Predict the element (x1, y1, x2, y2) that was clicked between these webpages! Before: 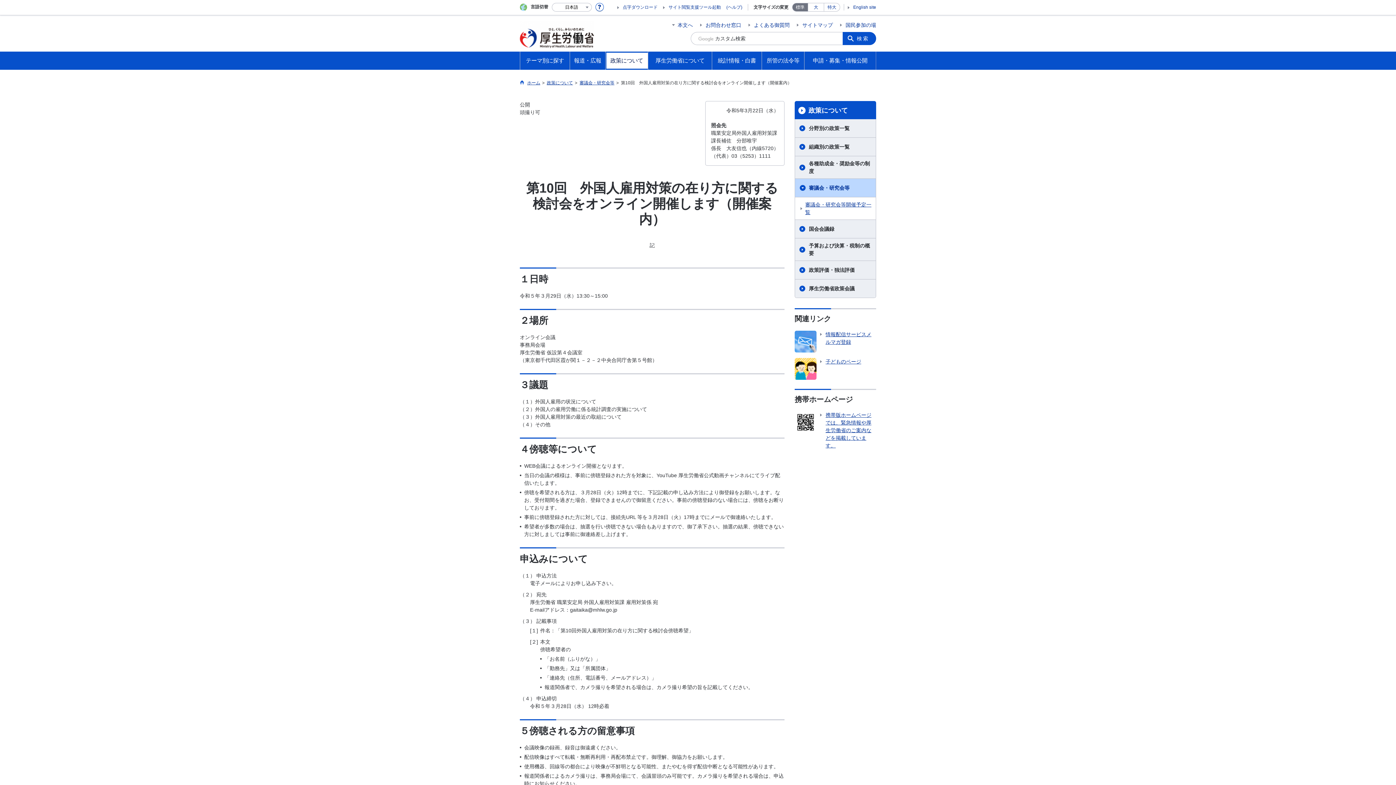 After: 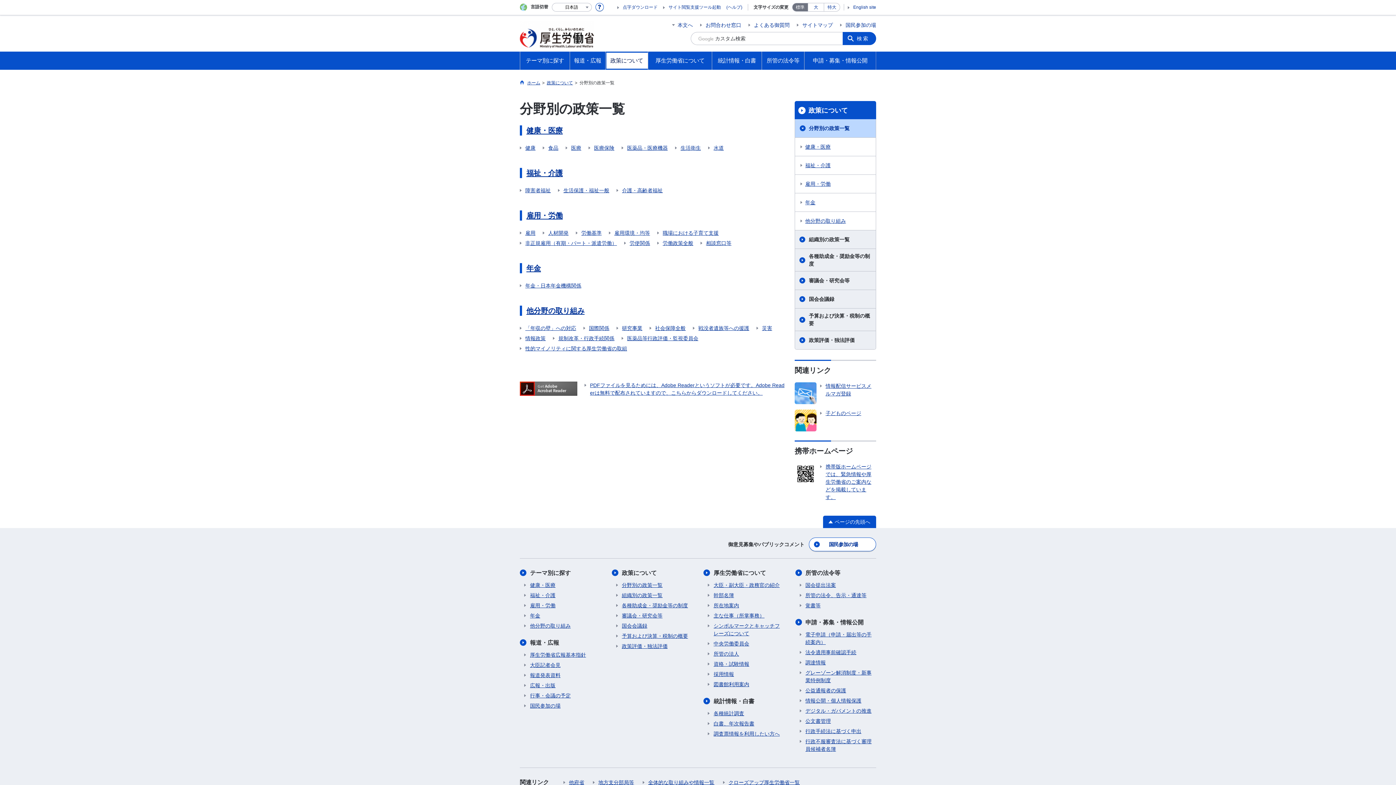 Action: label: 分野別の政策一覧 bbox: (795, 119, 876, 137)